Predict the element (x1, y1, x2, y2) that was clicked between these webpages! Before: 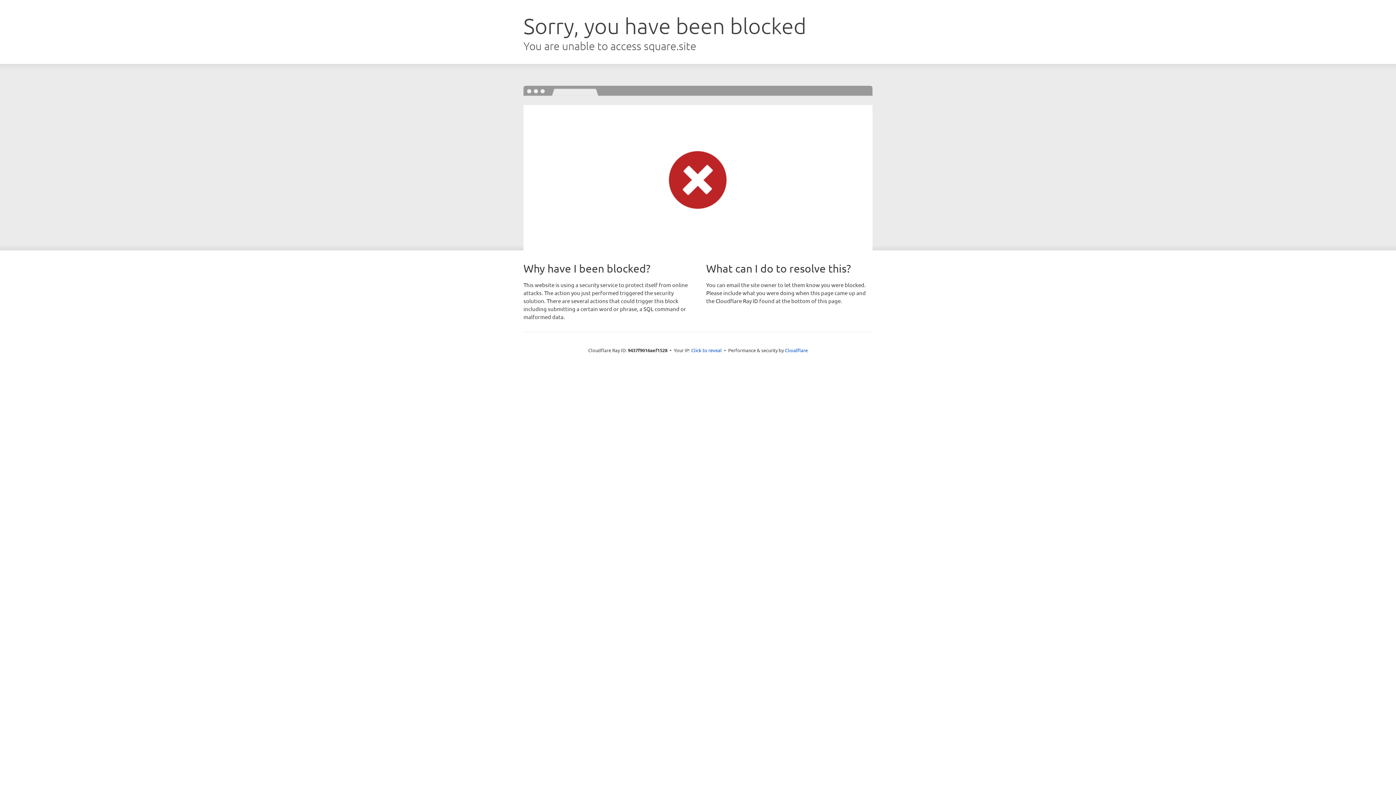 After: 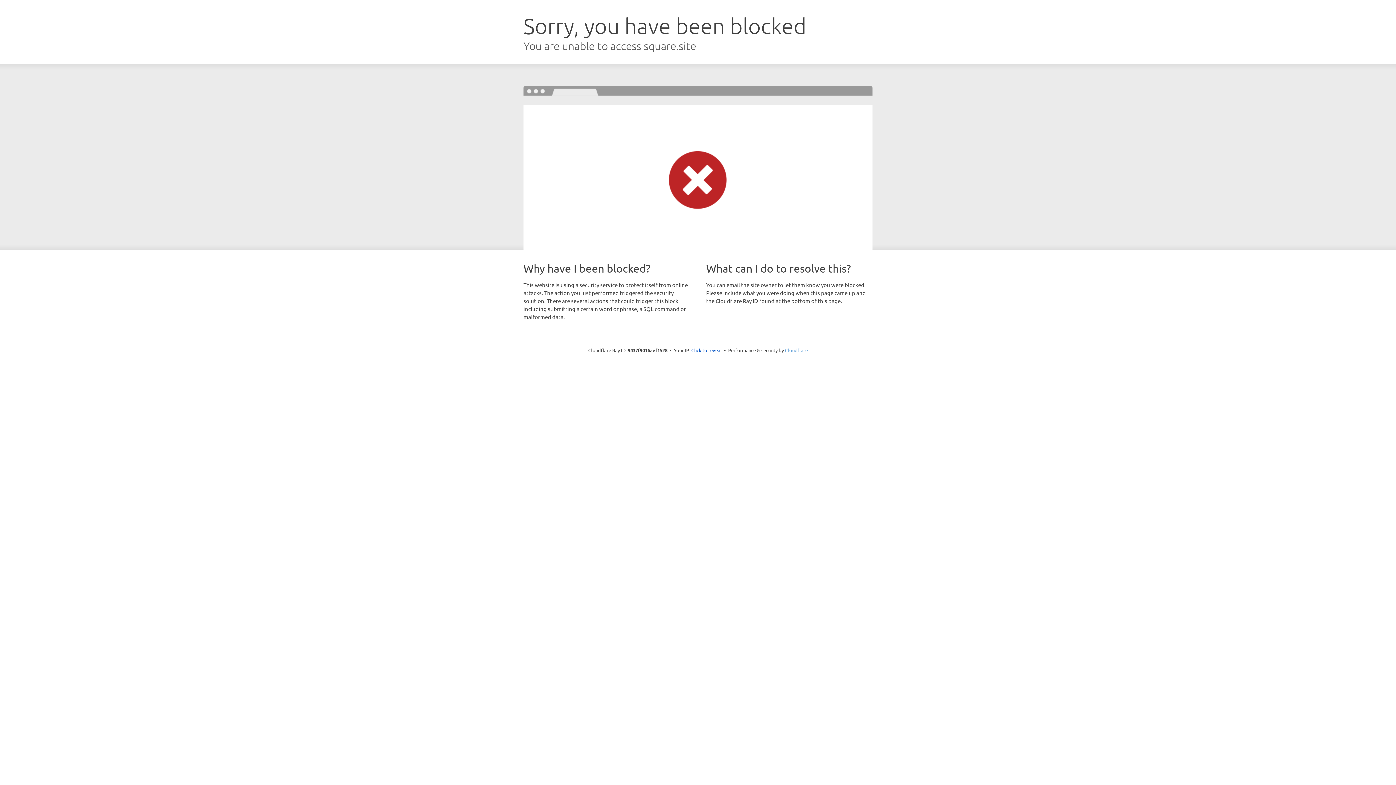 Action: bbox: (785, 347, 808, 353) label: Cloudflare